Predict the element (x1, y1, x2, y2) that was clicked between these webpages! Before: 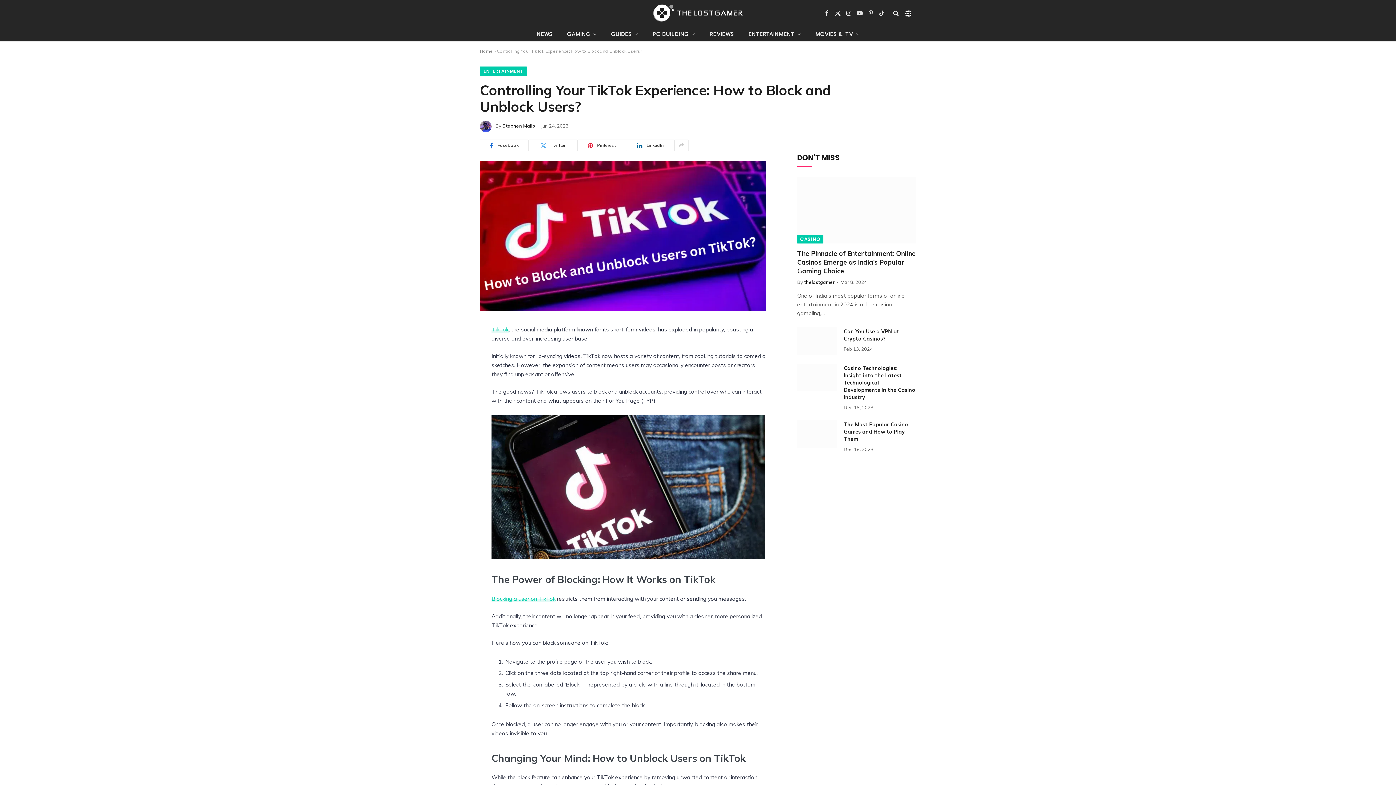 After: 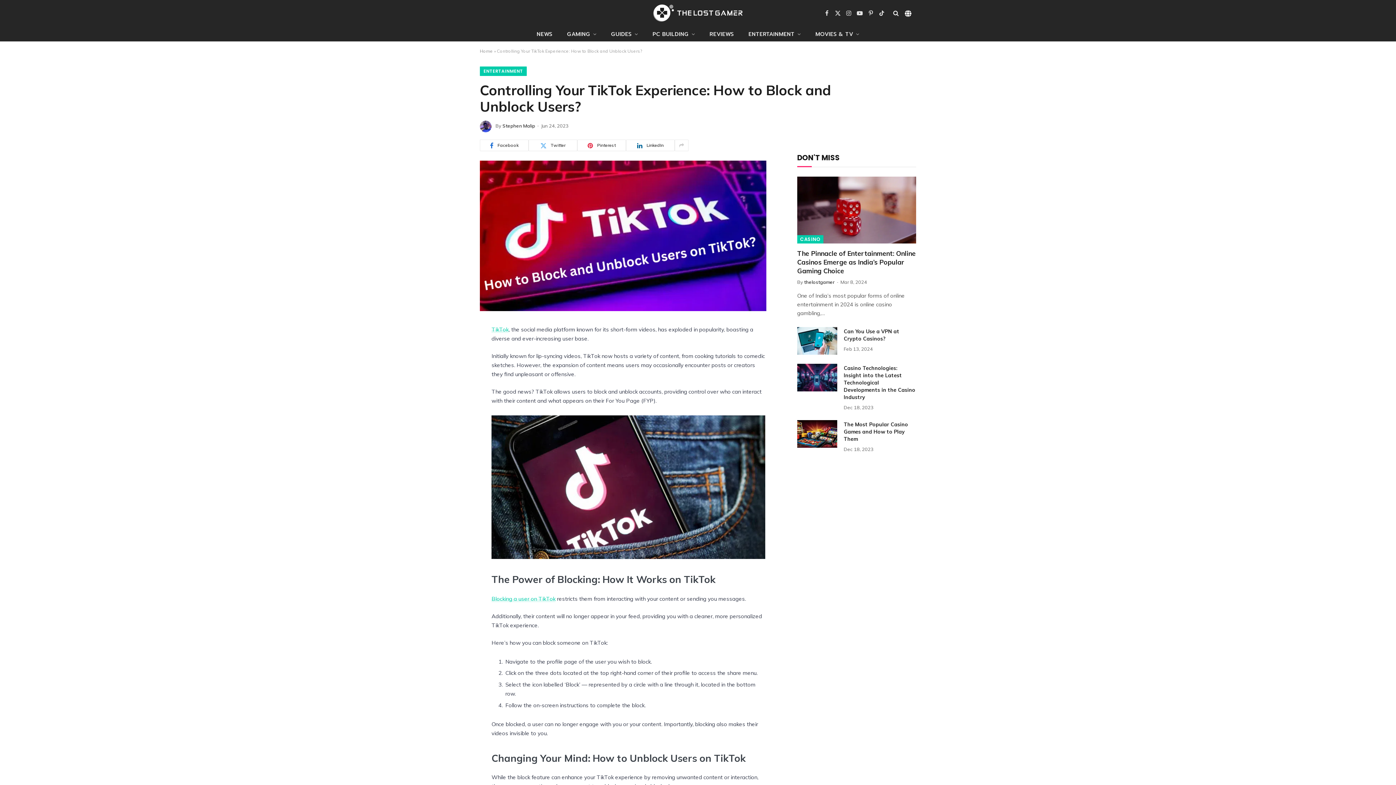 Action: bbox: (447, 375, 461, 389)